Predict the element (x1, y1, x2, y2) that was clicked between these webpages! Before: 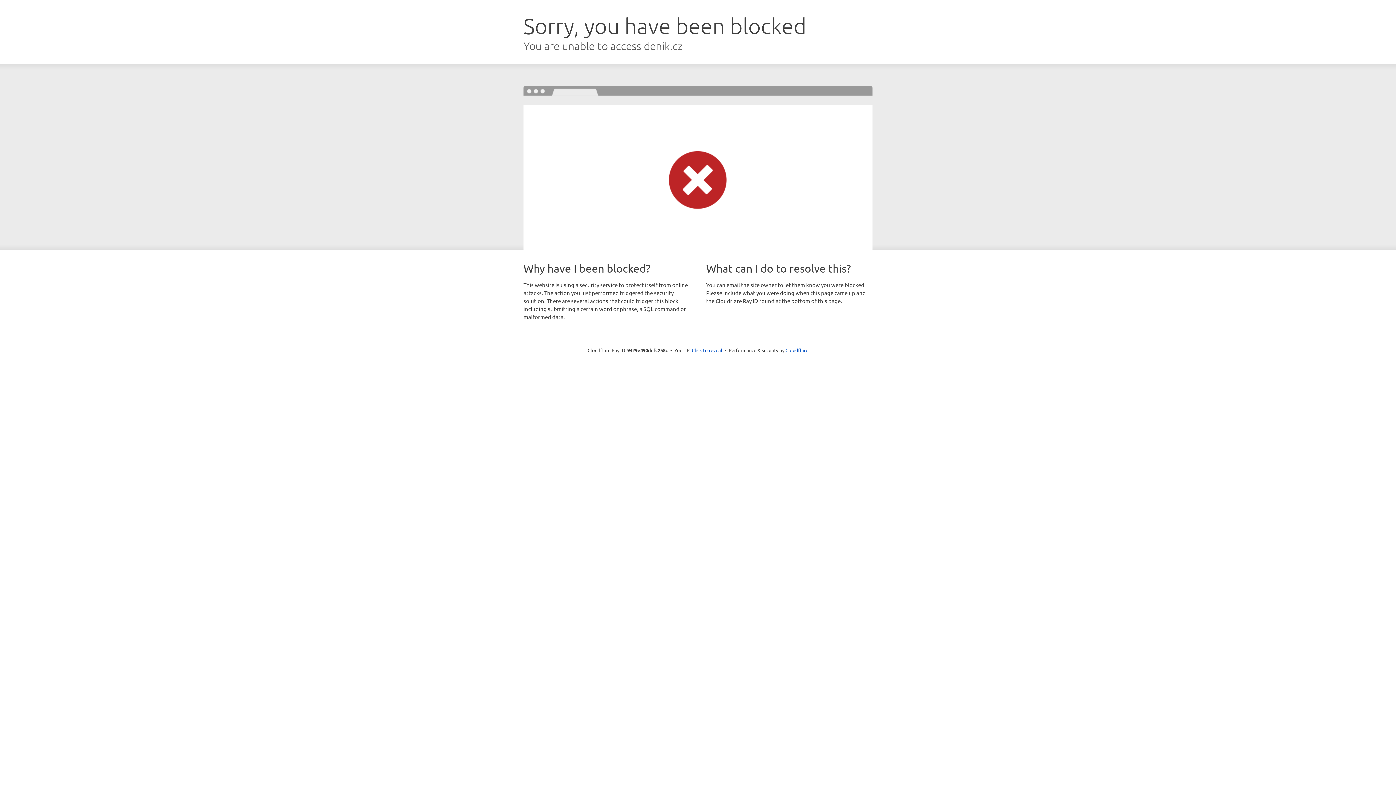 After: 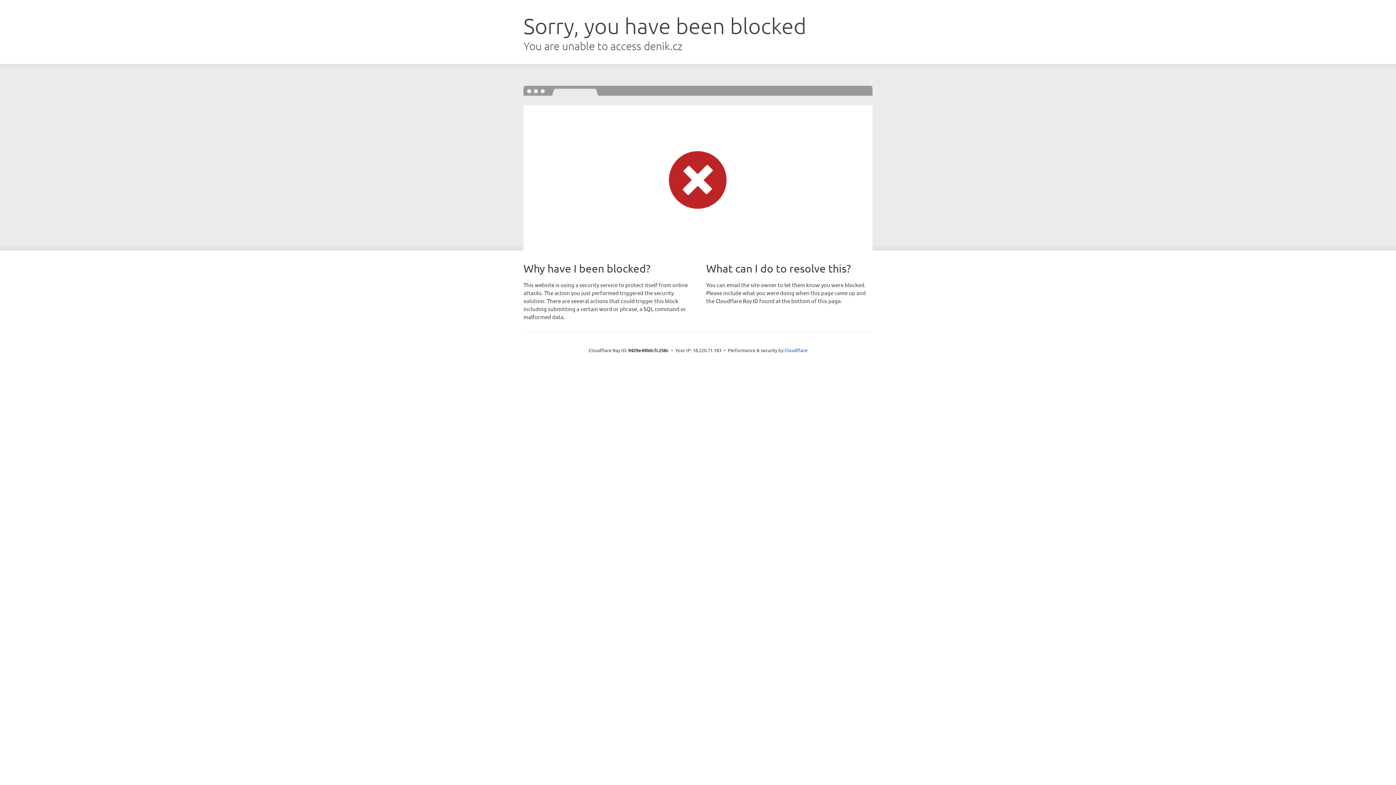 Action: label: Click to reveal bbox: (692, 346, 722, 353)